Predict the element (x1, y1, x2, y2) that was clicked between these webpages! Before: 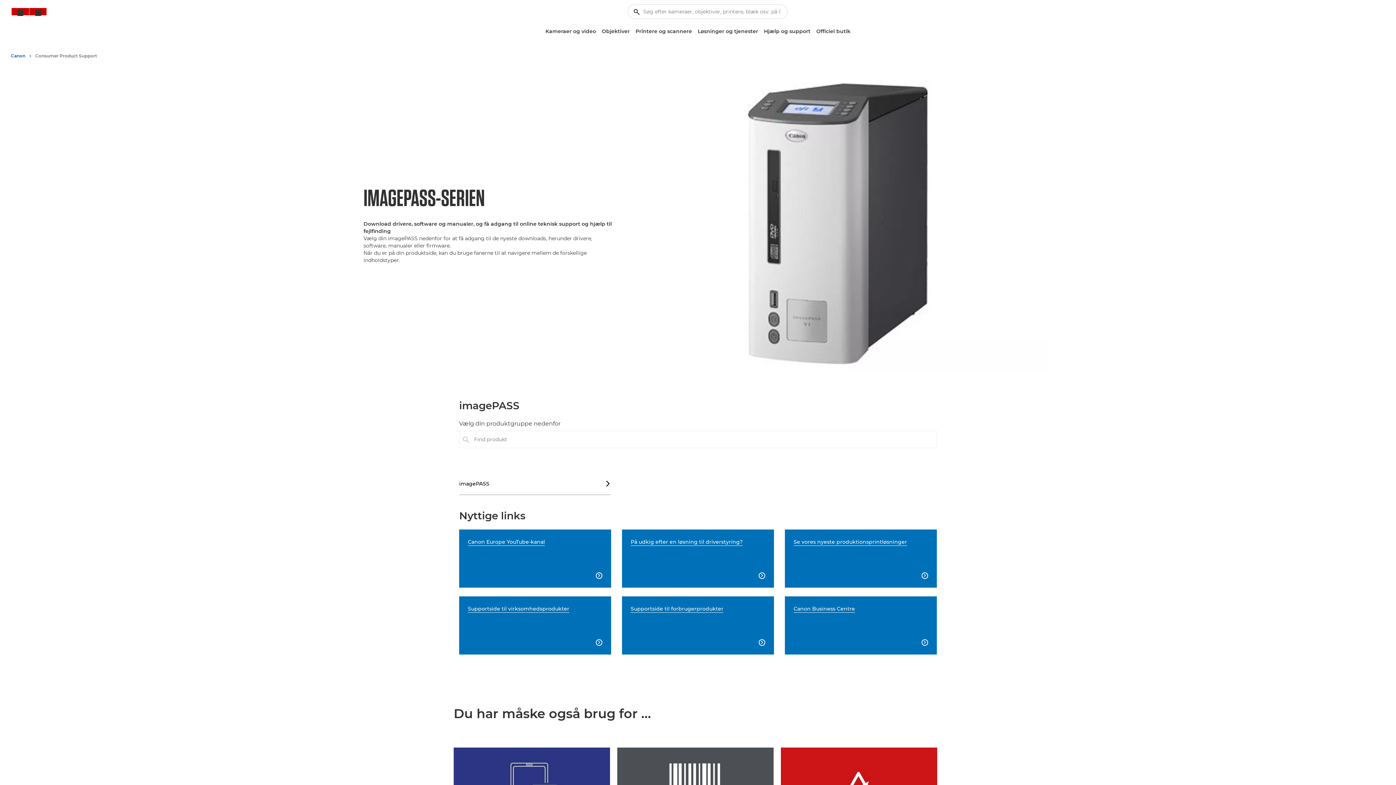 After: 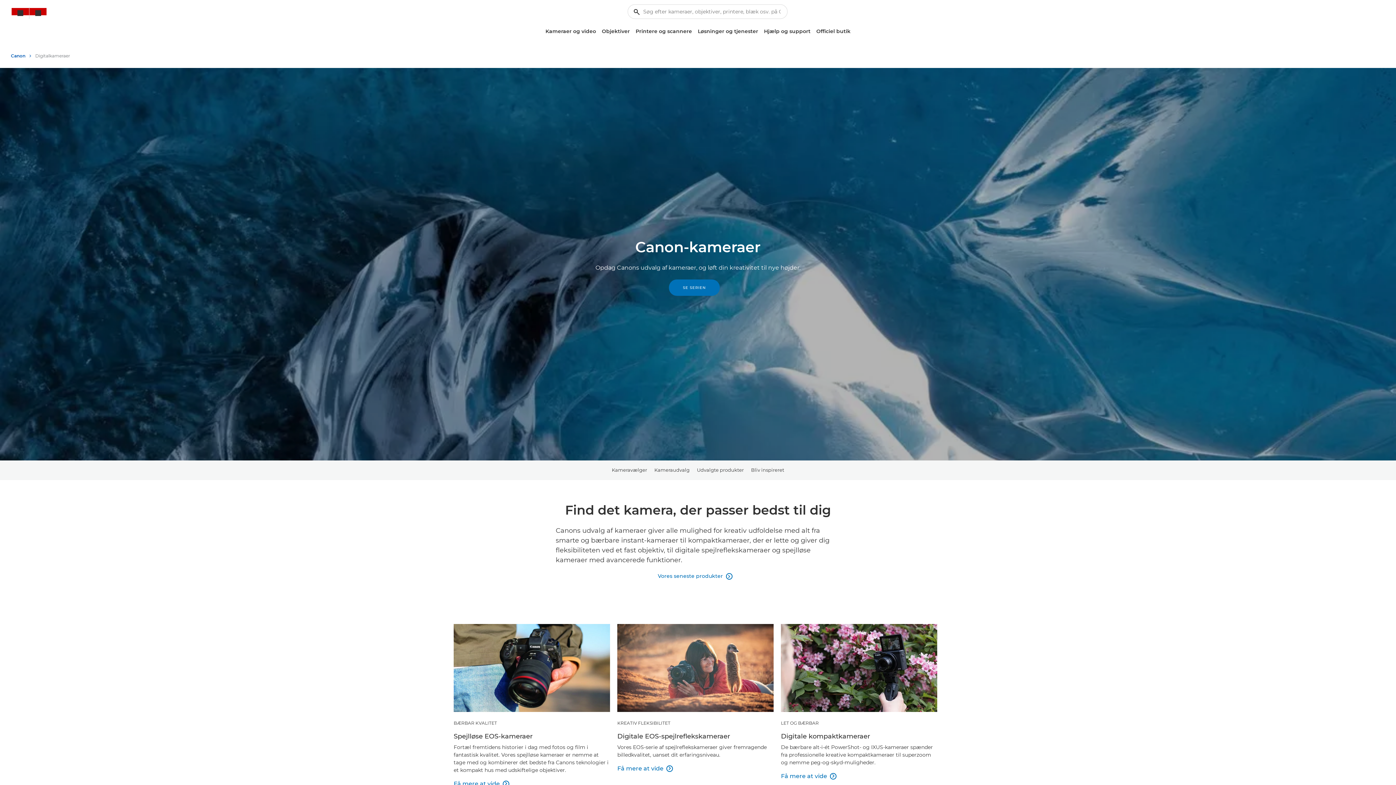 Action: bbox: (542, 25, 599, 37) label: Kameraer og video